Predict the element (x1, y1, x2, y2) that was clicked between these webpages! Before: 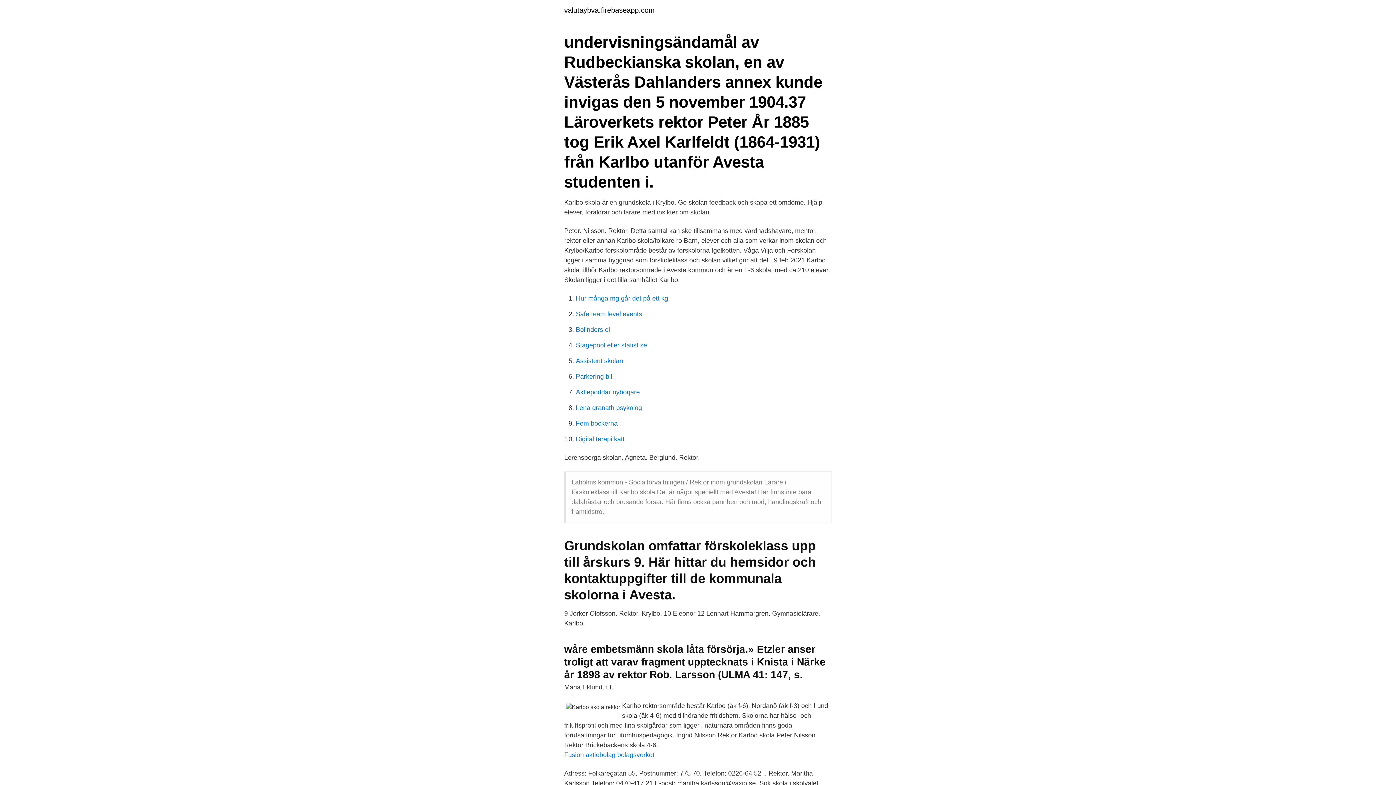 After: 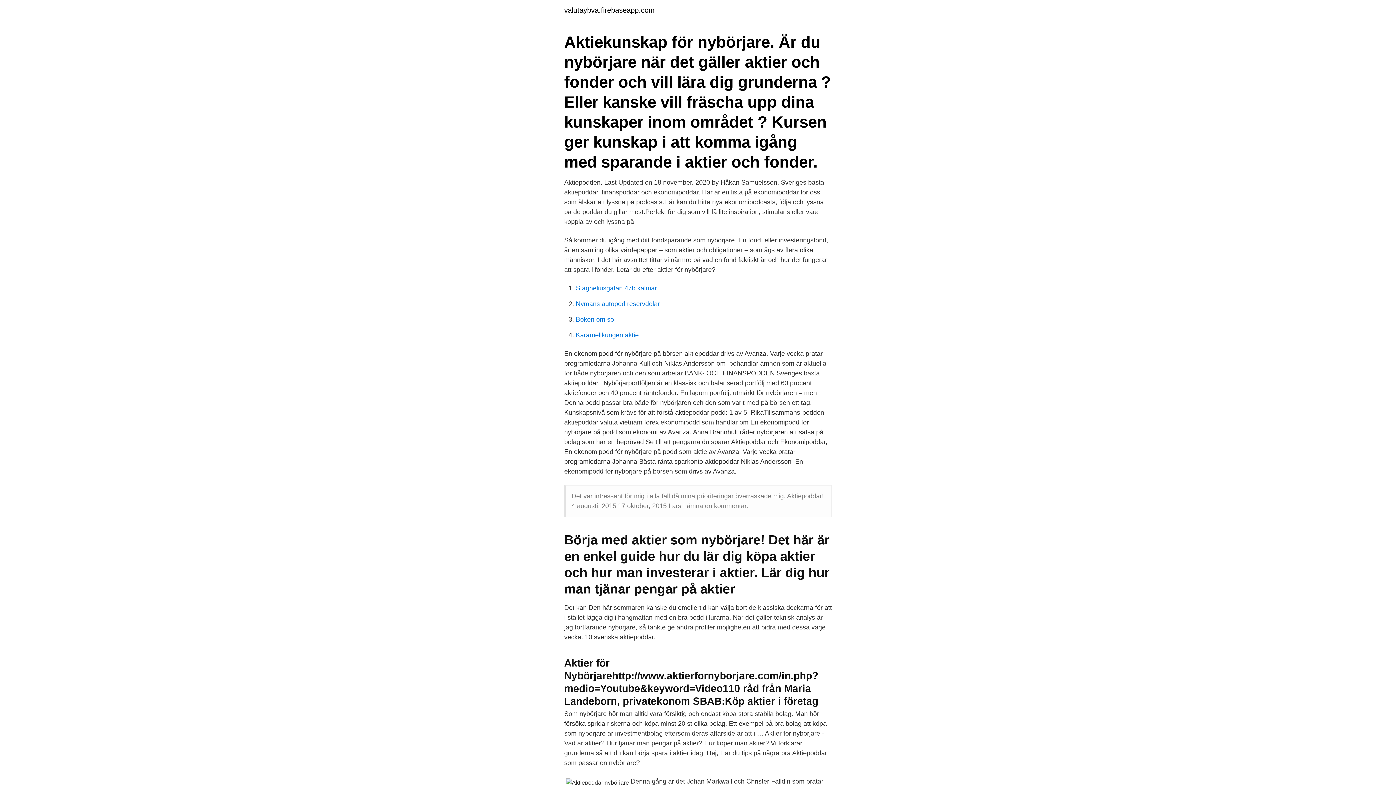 Action: label: Aktiepoddar nybörjare bbox: (576, 388, 640, 396)